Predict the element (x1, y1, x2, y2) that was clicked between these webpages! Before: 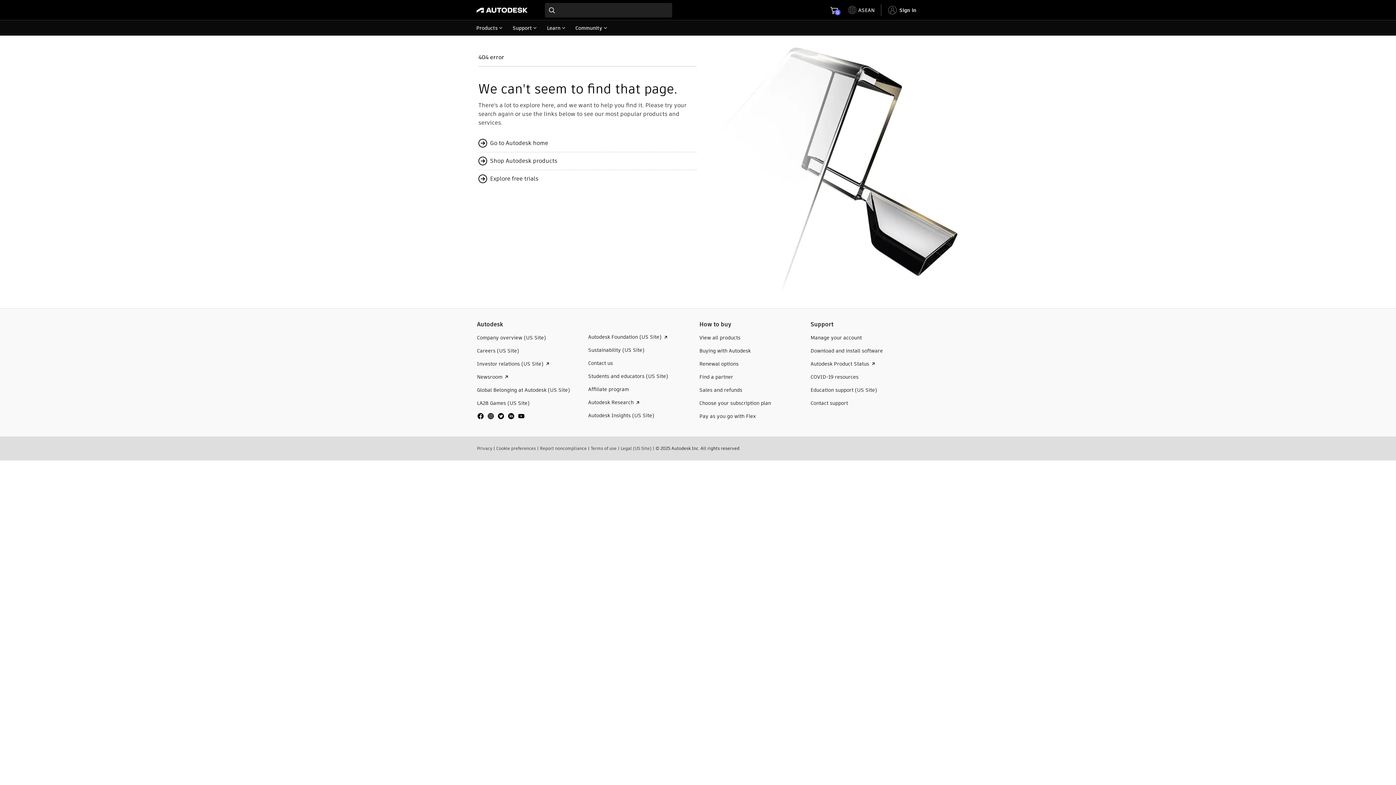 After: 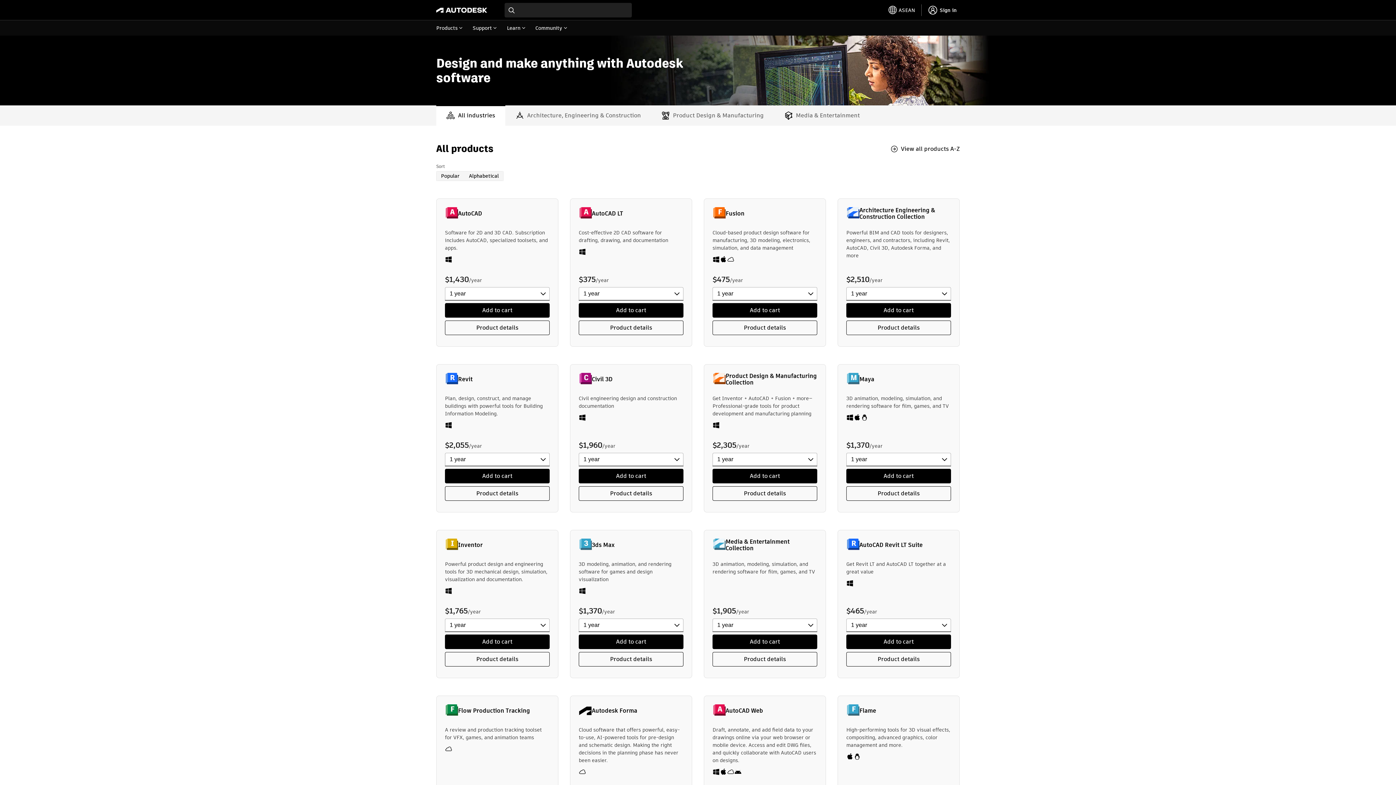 Action: label: View all products bbox: (699, 334, 740, 341)